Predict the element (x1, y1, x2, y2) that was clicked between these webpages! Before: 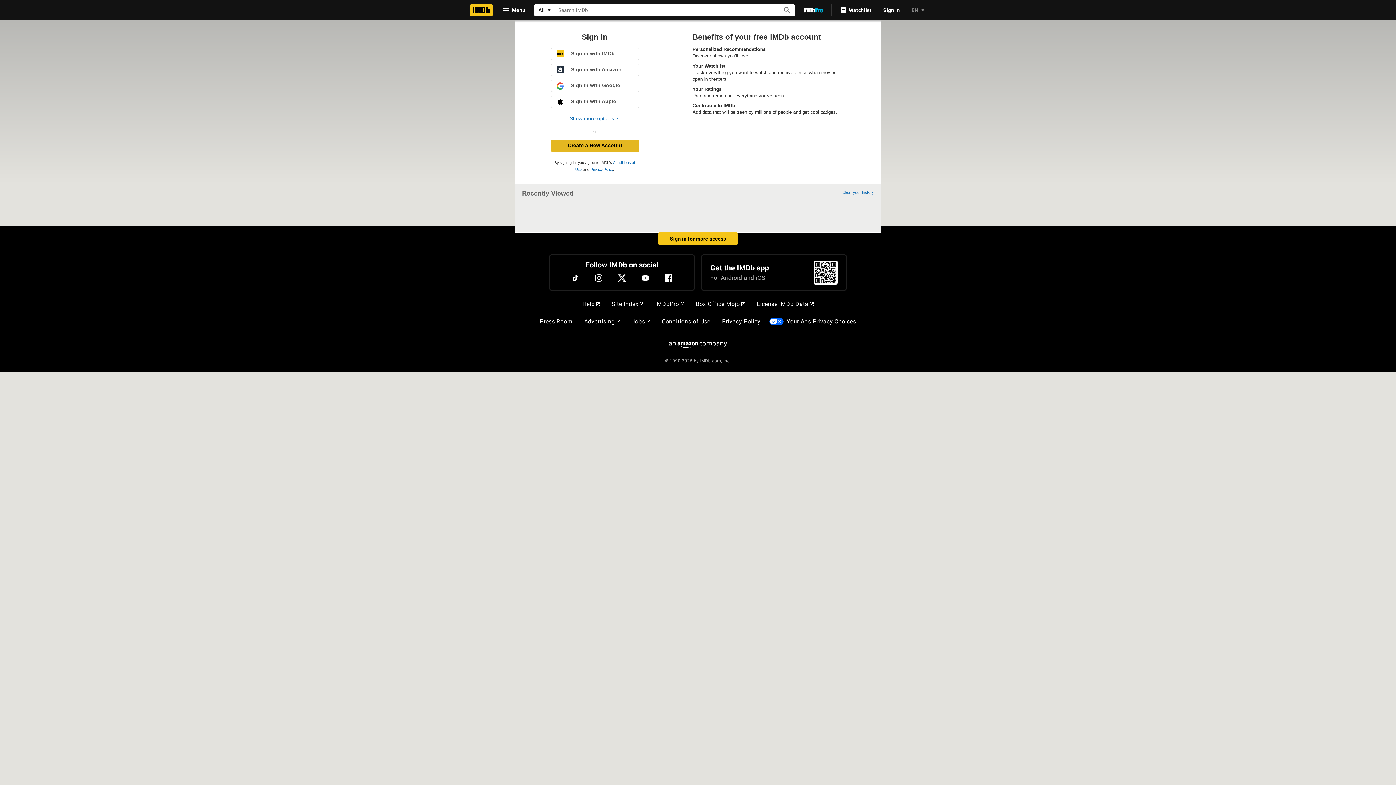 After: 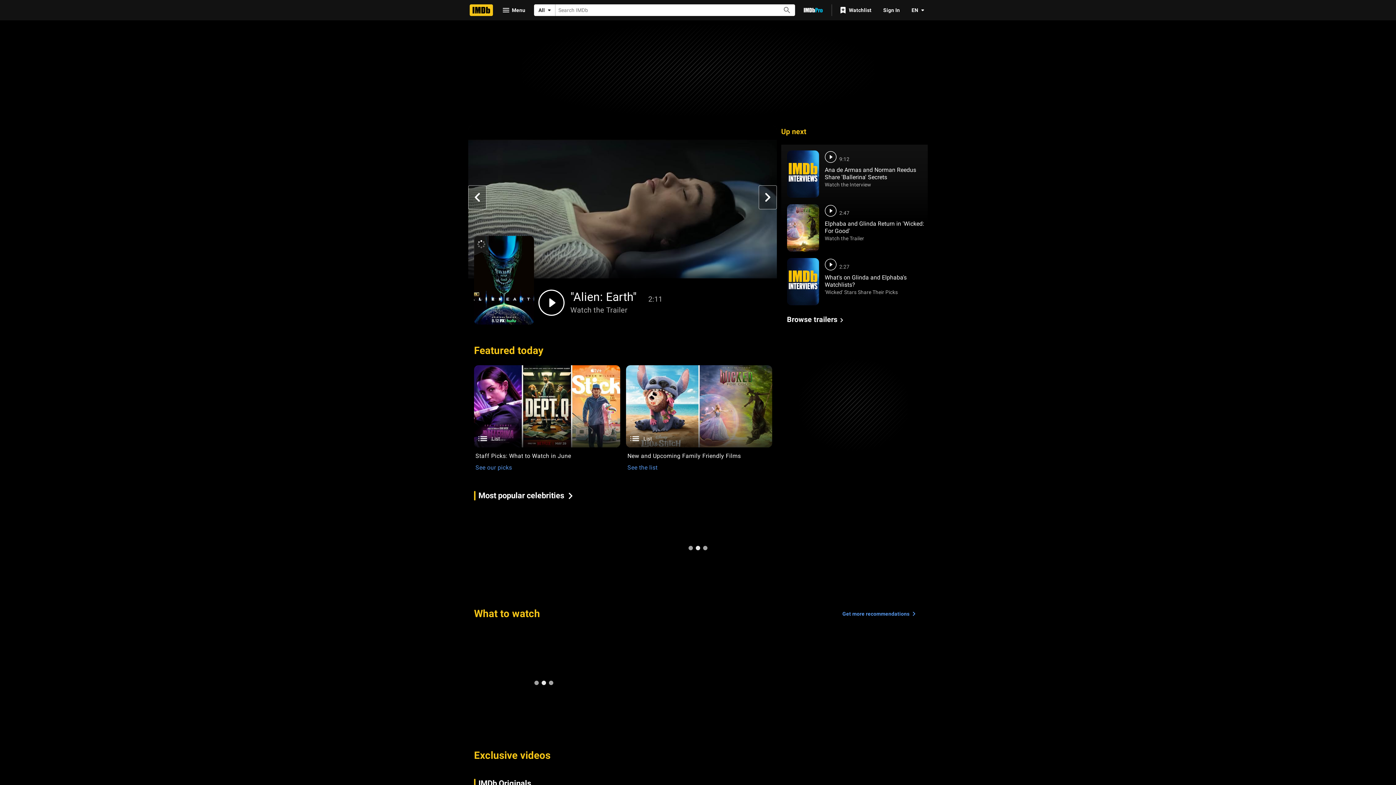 Action: label: Home bbox: (469, 4, 493, 16)